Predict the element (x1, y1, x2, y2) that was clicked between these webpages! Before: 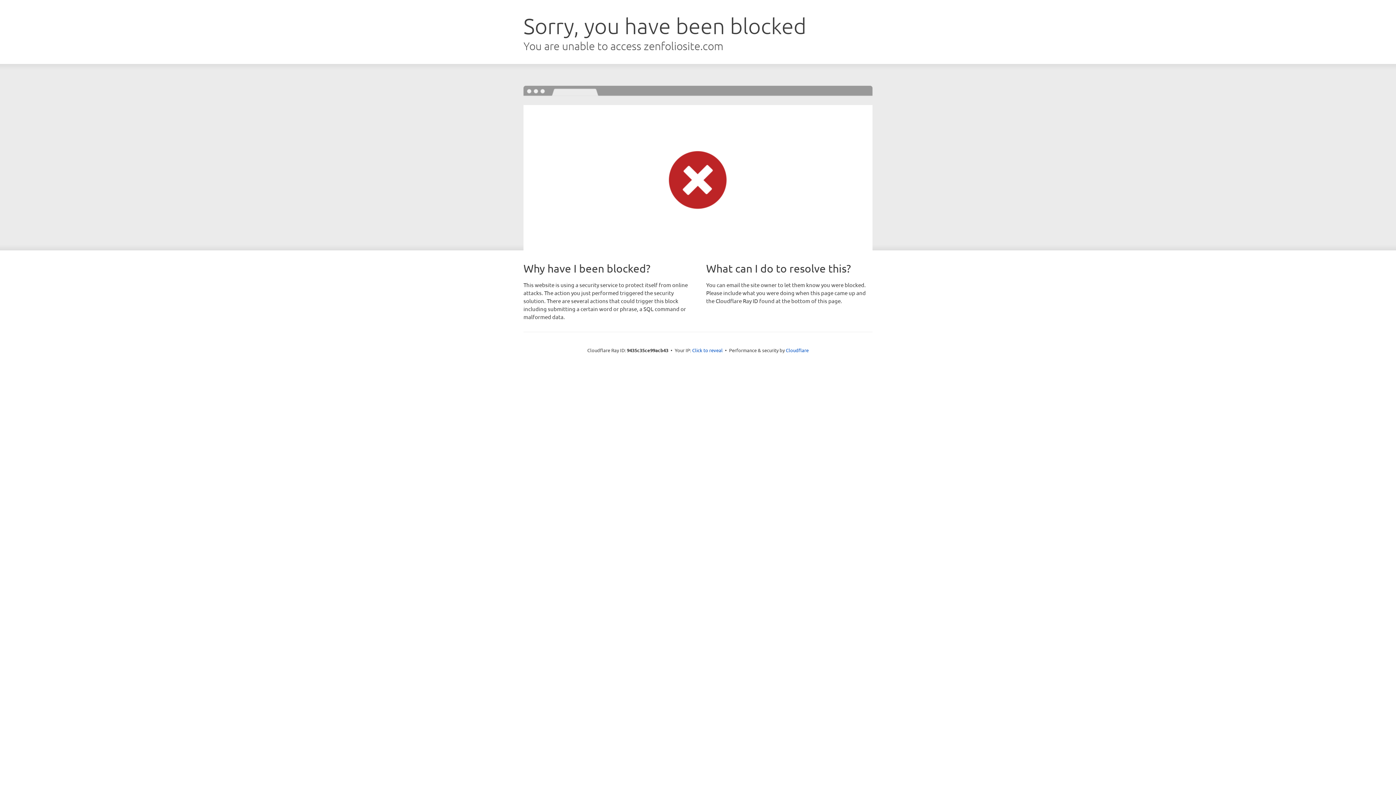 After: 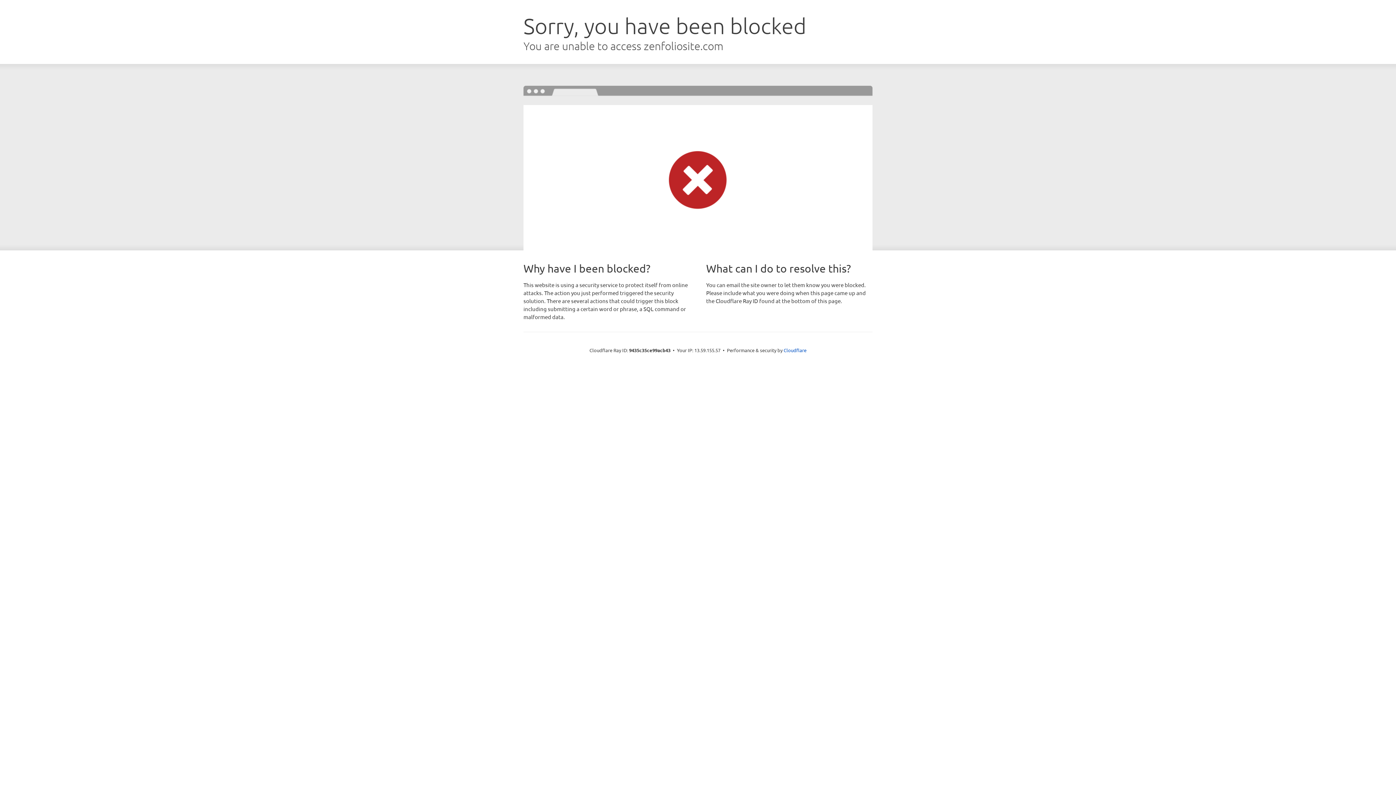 Action: label: Click to reveal bbox: (692, 346, 722, 353)